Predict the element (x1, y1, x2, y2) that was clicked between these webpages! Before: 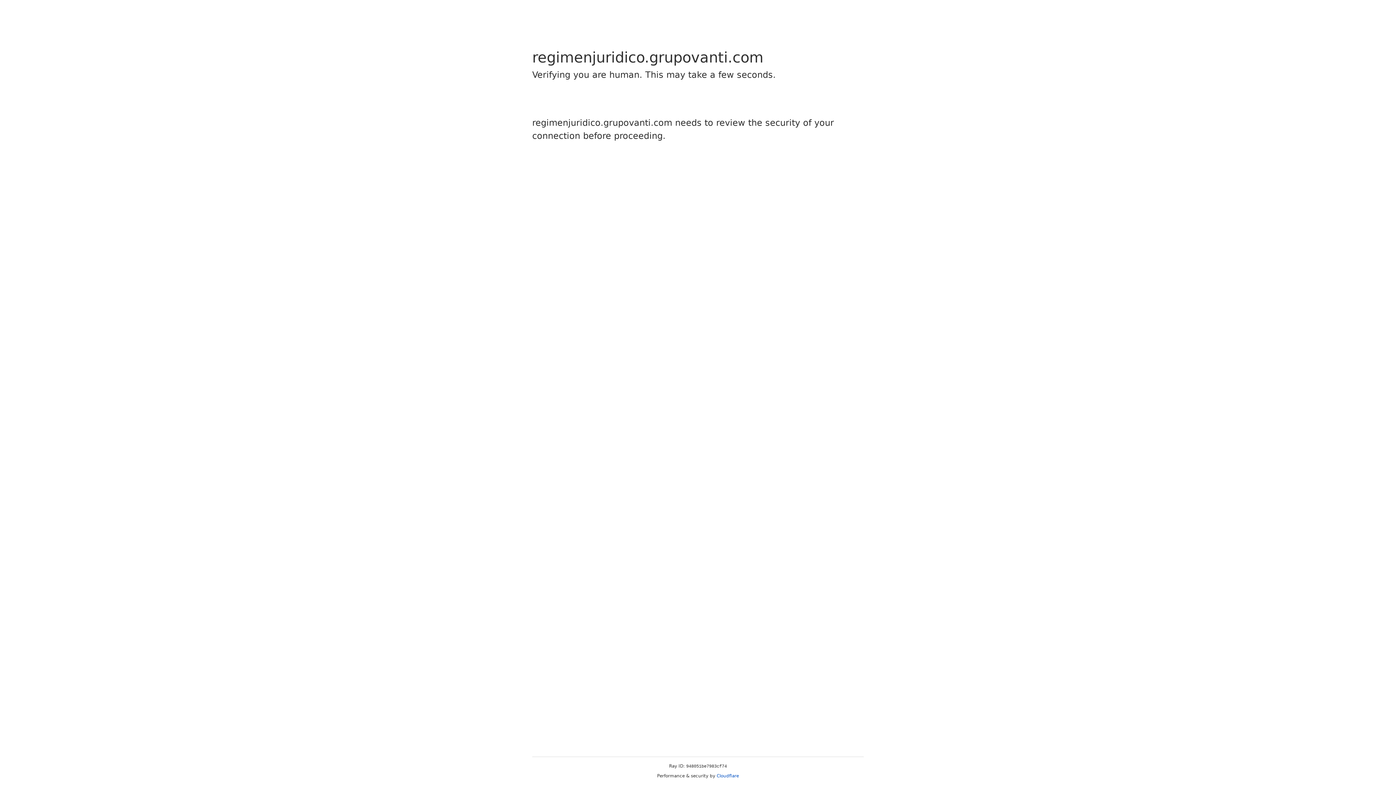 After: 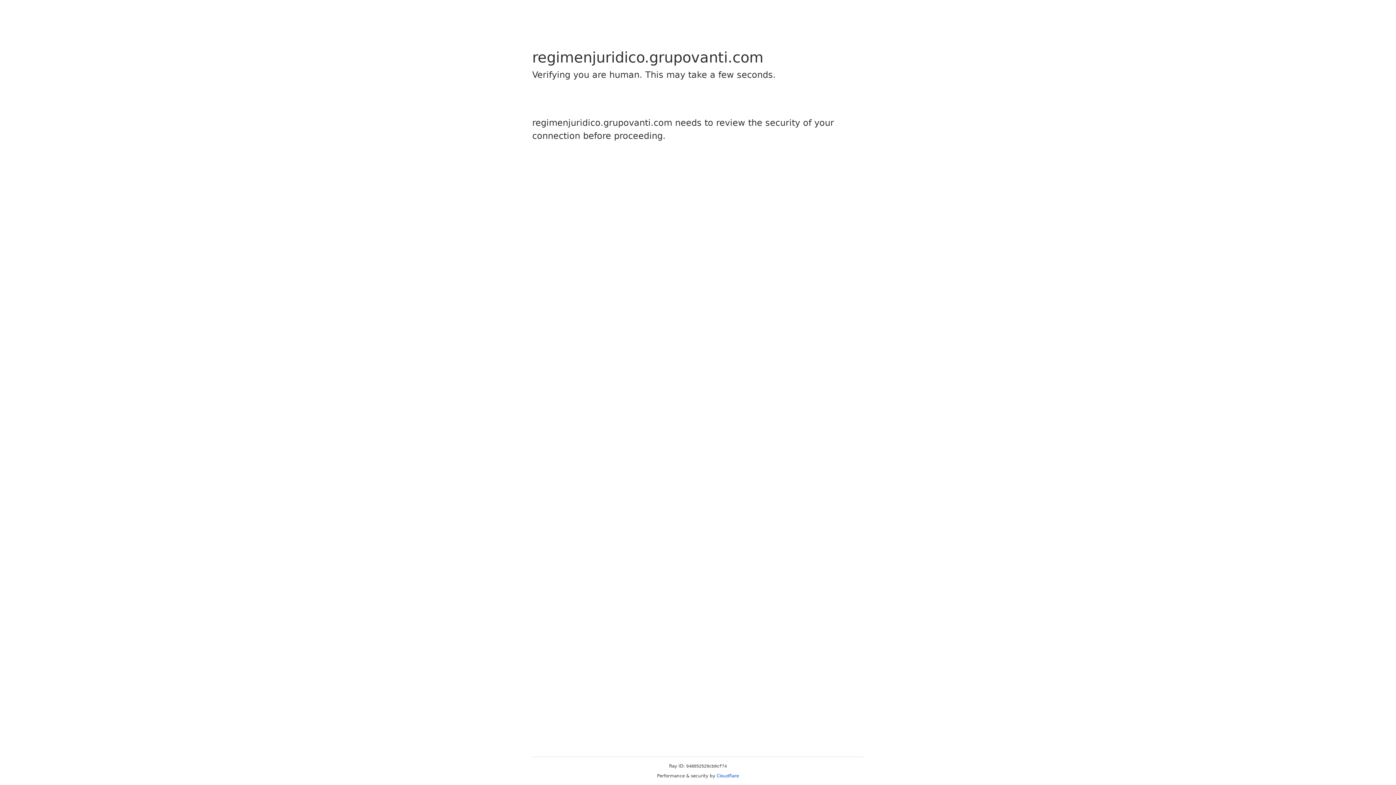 Action: bbox: (716, 773, 739, 778) label: Cloudflare